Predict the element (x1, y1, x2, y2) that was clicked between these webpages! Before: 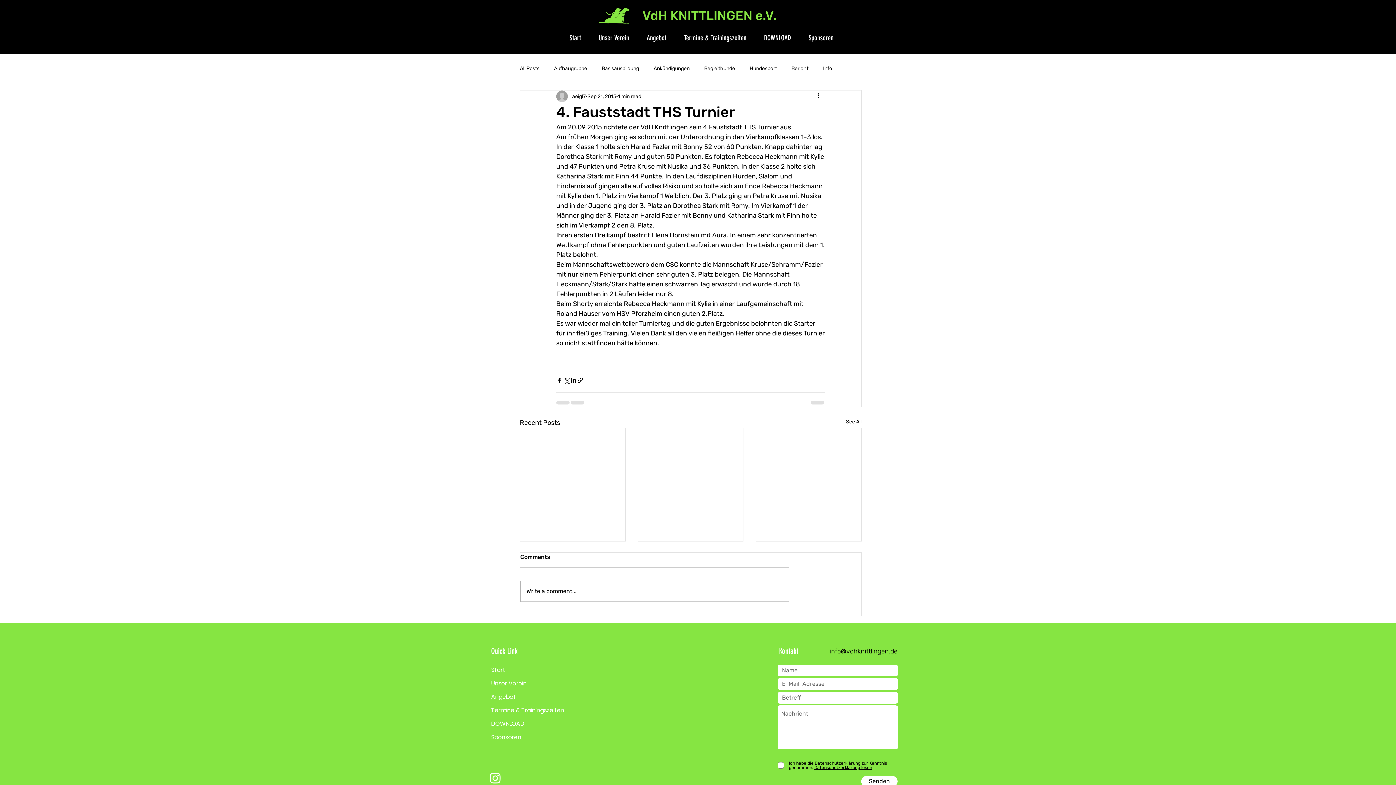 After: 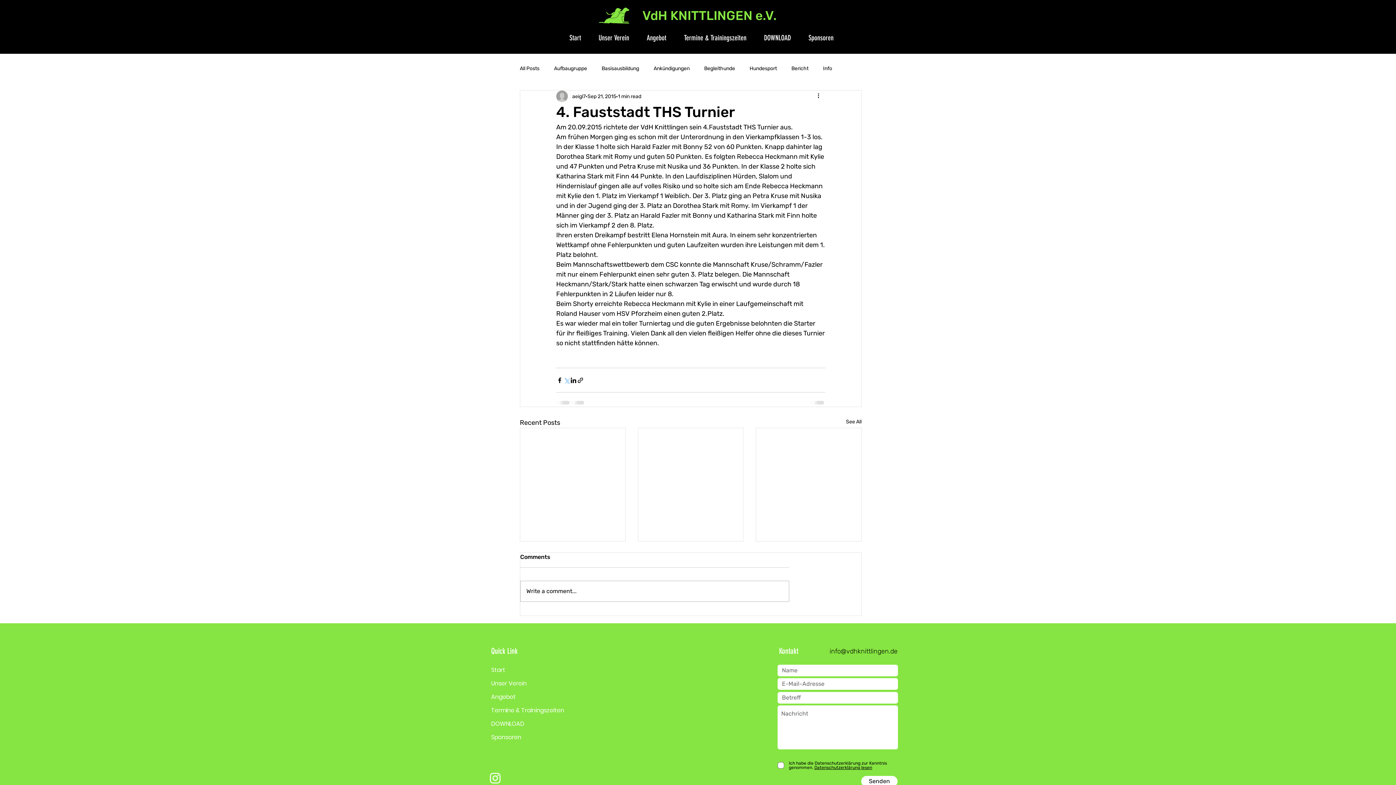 Action: label: Share via X (Twitter) bbox: (563, 376, 570, 383)